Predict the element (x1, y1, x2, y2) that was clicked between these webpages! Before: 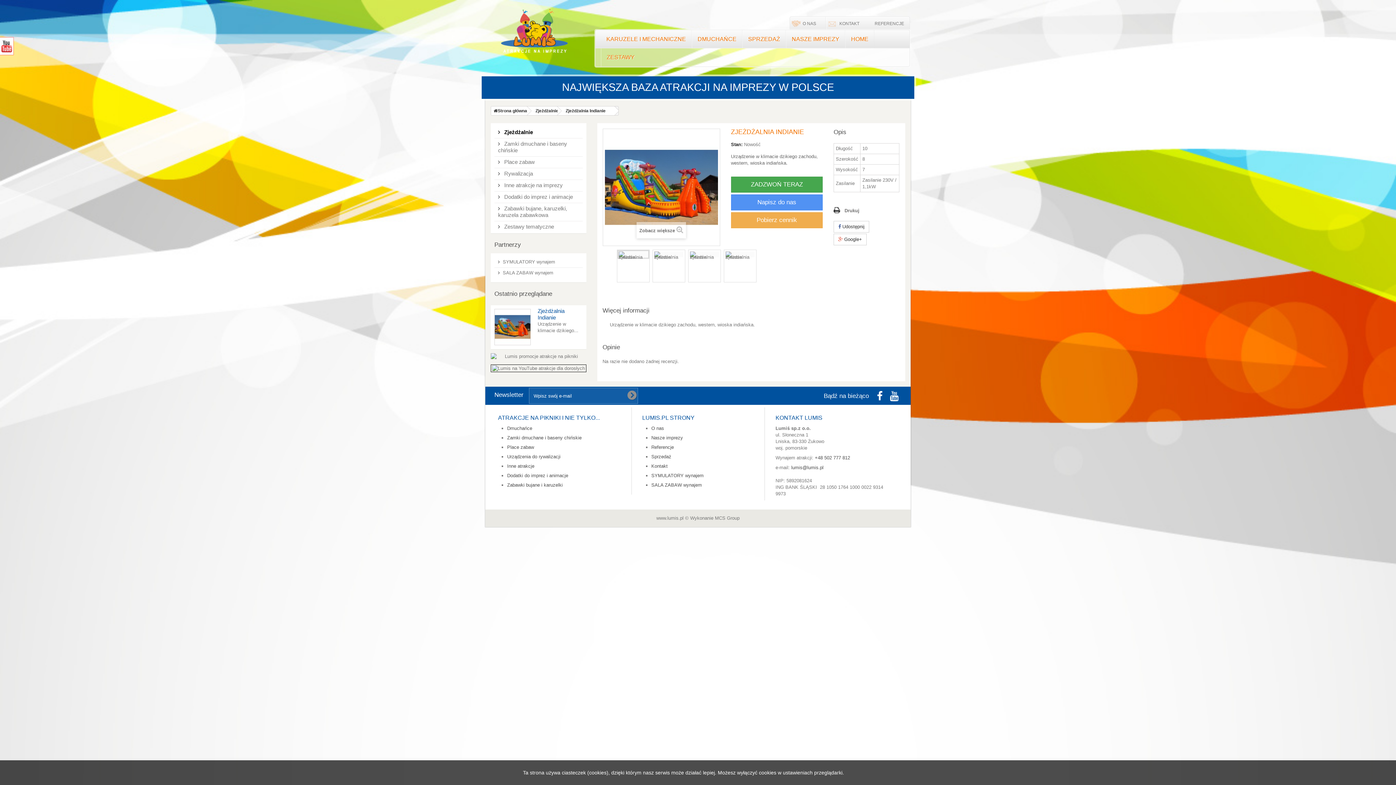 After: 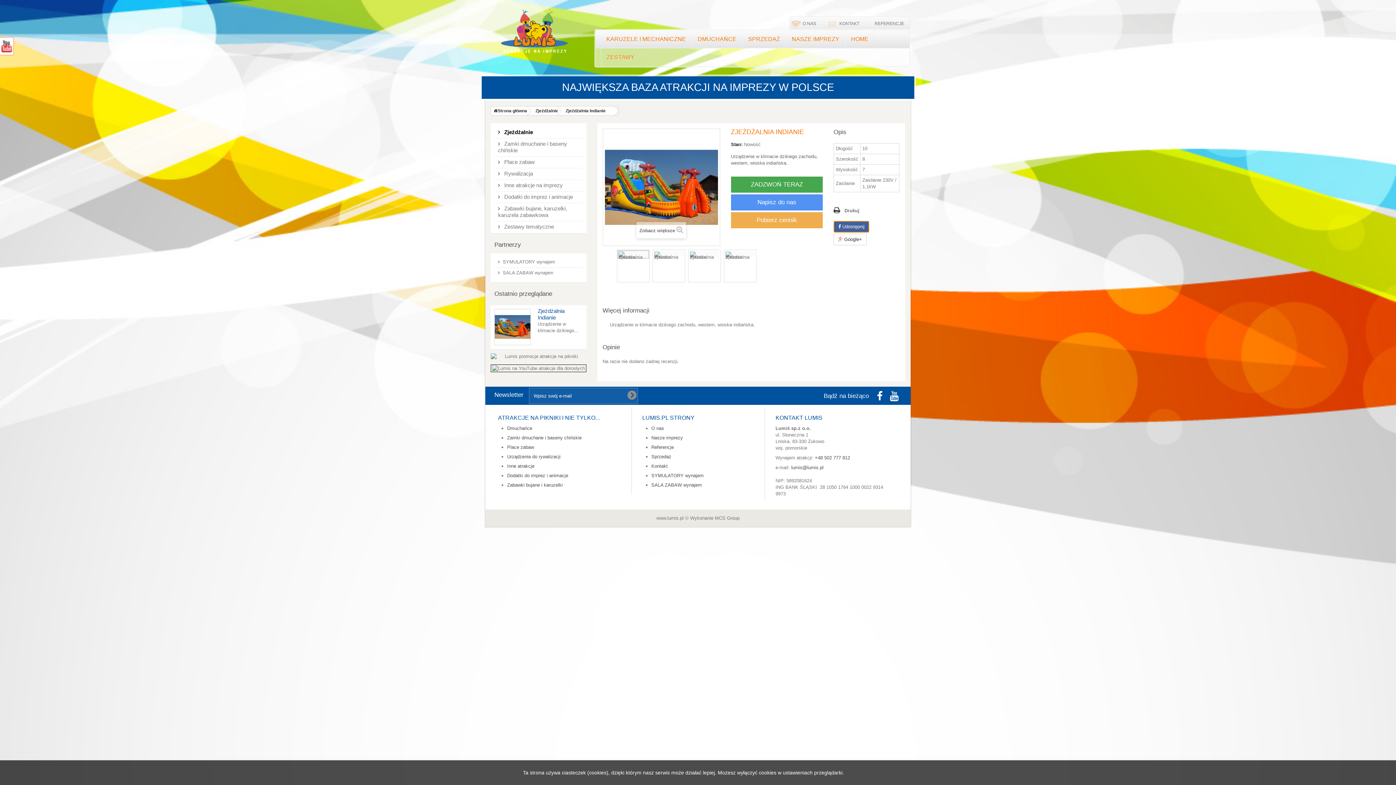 Action: bbox: (833, 221, 869, 232) label:  Udostępnij